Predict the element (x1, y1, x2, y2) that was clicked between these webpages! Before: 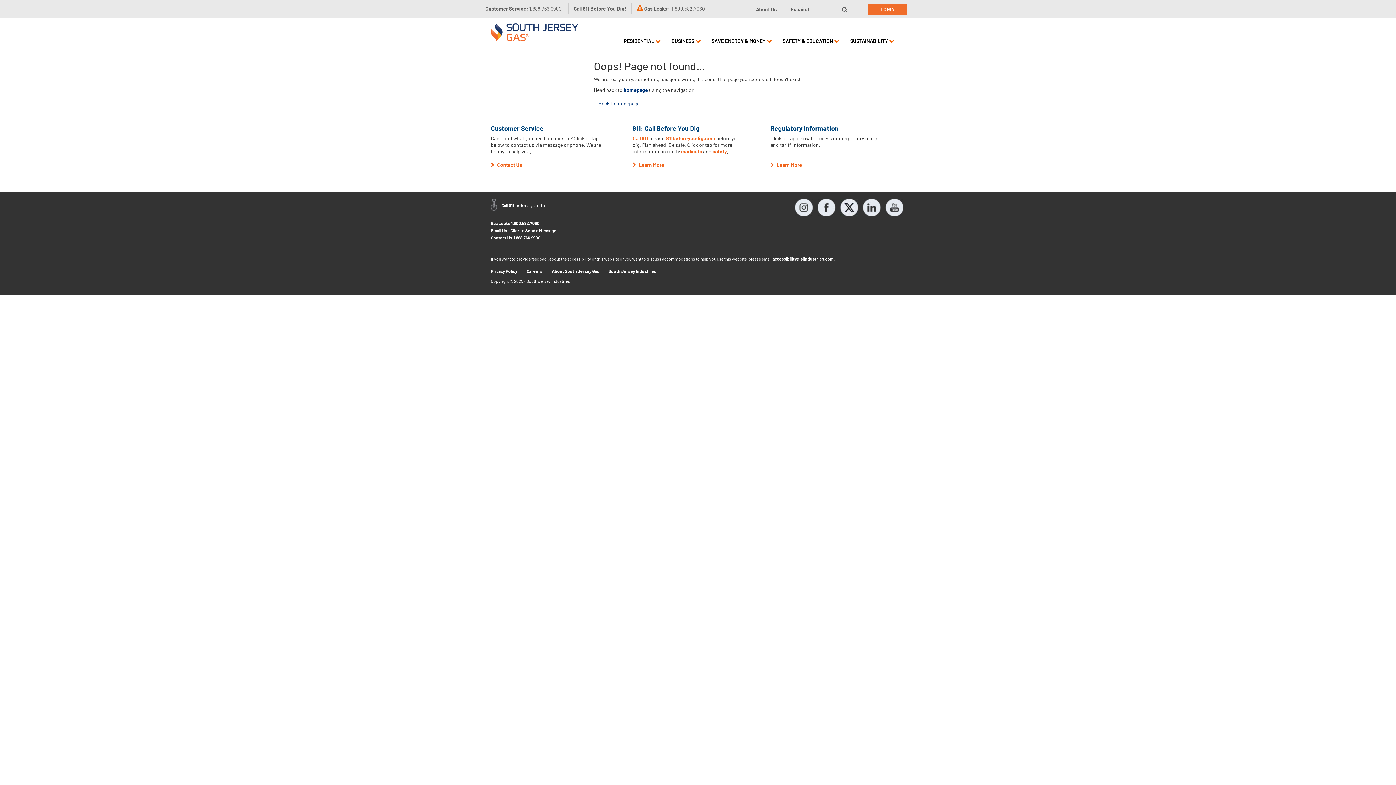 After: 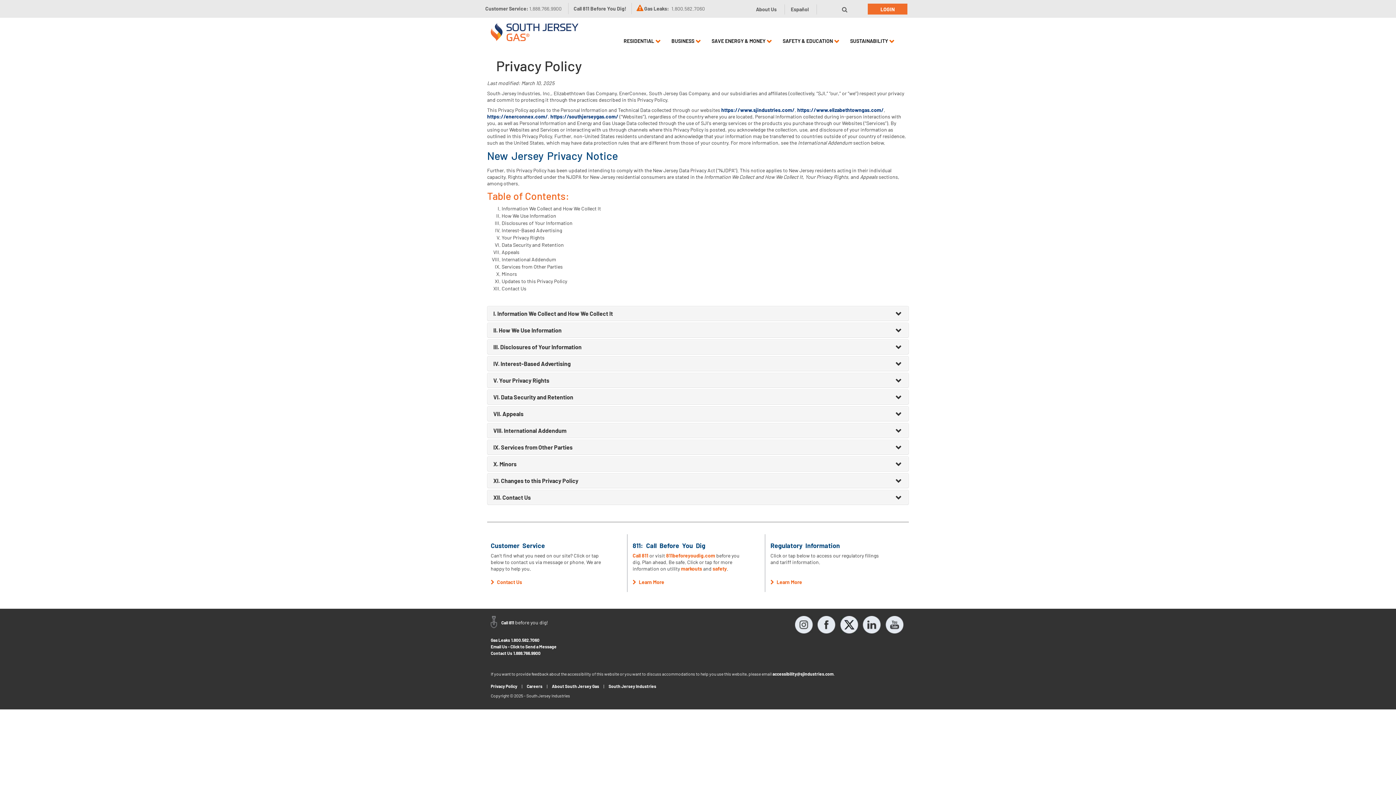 Action: label: Privacy Policy bbox: (490, 268, 517, 273)